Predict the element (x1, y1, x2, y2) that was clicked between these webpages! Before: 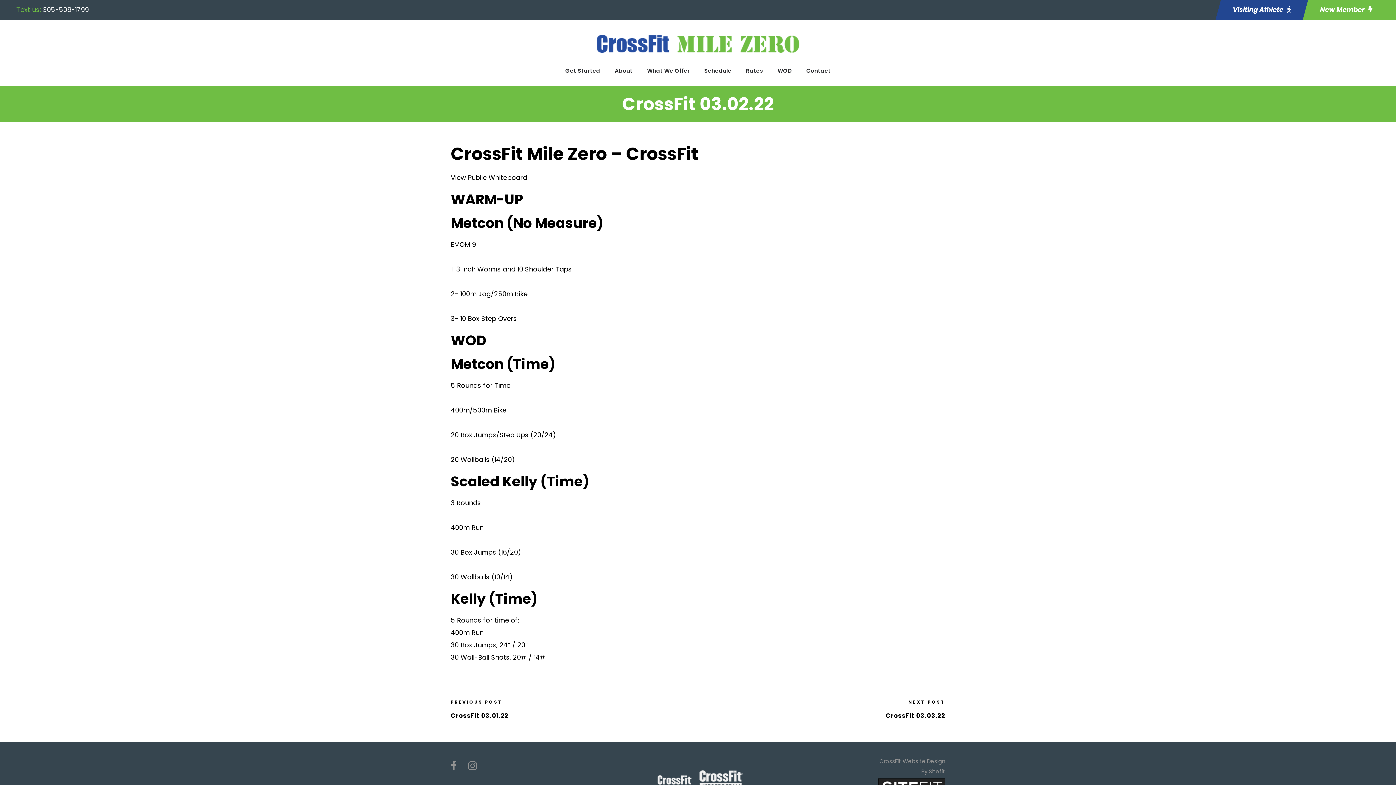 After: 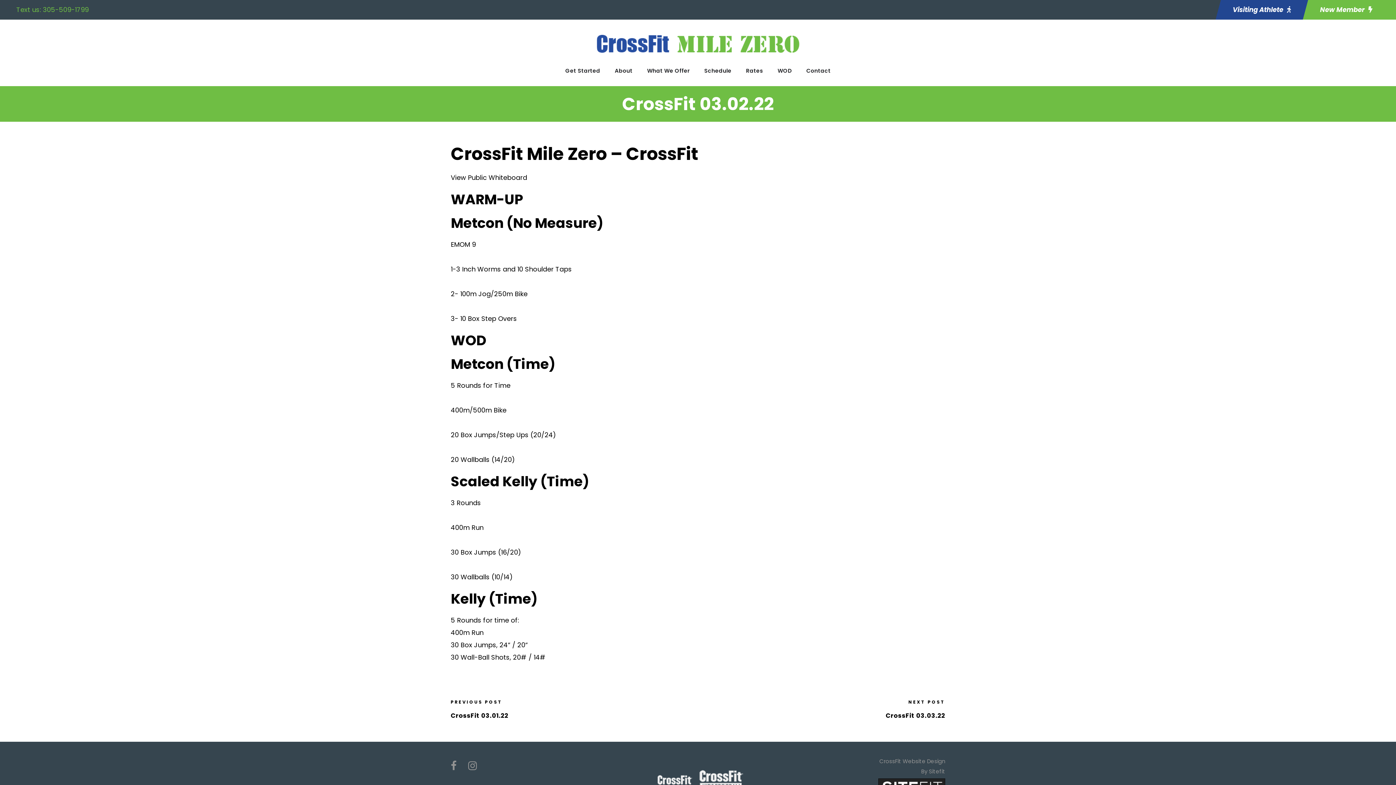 Action: label: 305-509-1799 bbox: (42, 5, 88, 14)